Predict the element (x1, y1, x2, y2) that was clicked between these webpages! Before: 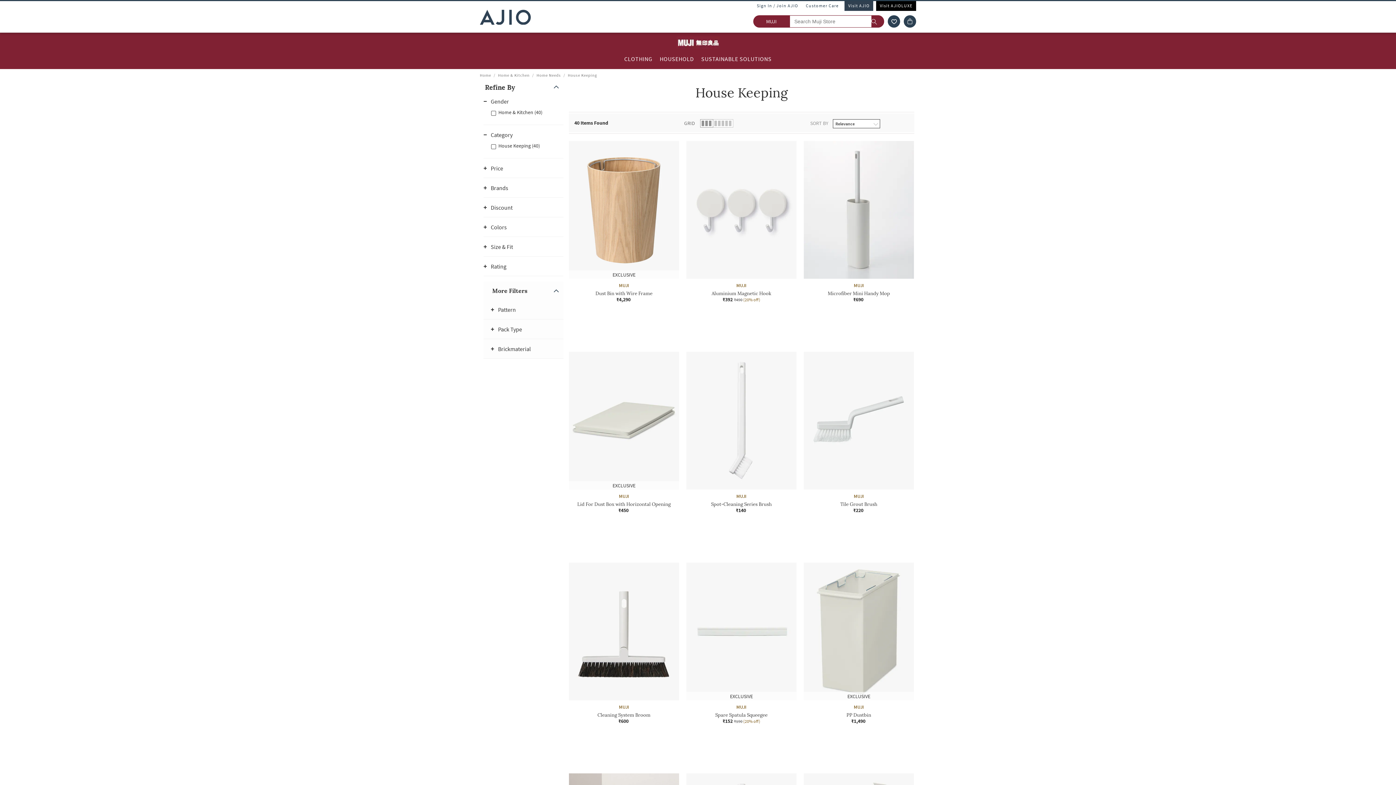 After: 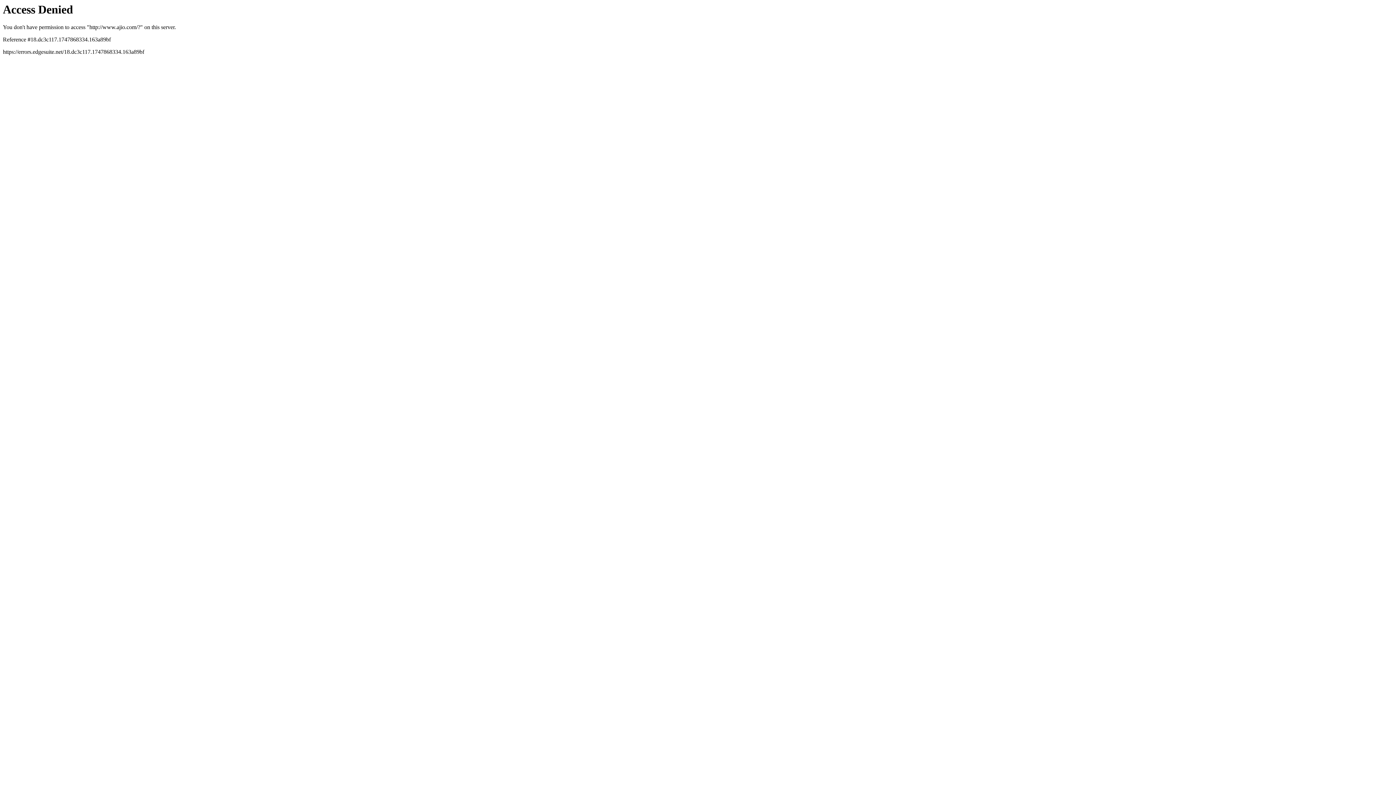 Action: bbox: (848, 2, 869, 8) label: Visit Ajio